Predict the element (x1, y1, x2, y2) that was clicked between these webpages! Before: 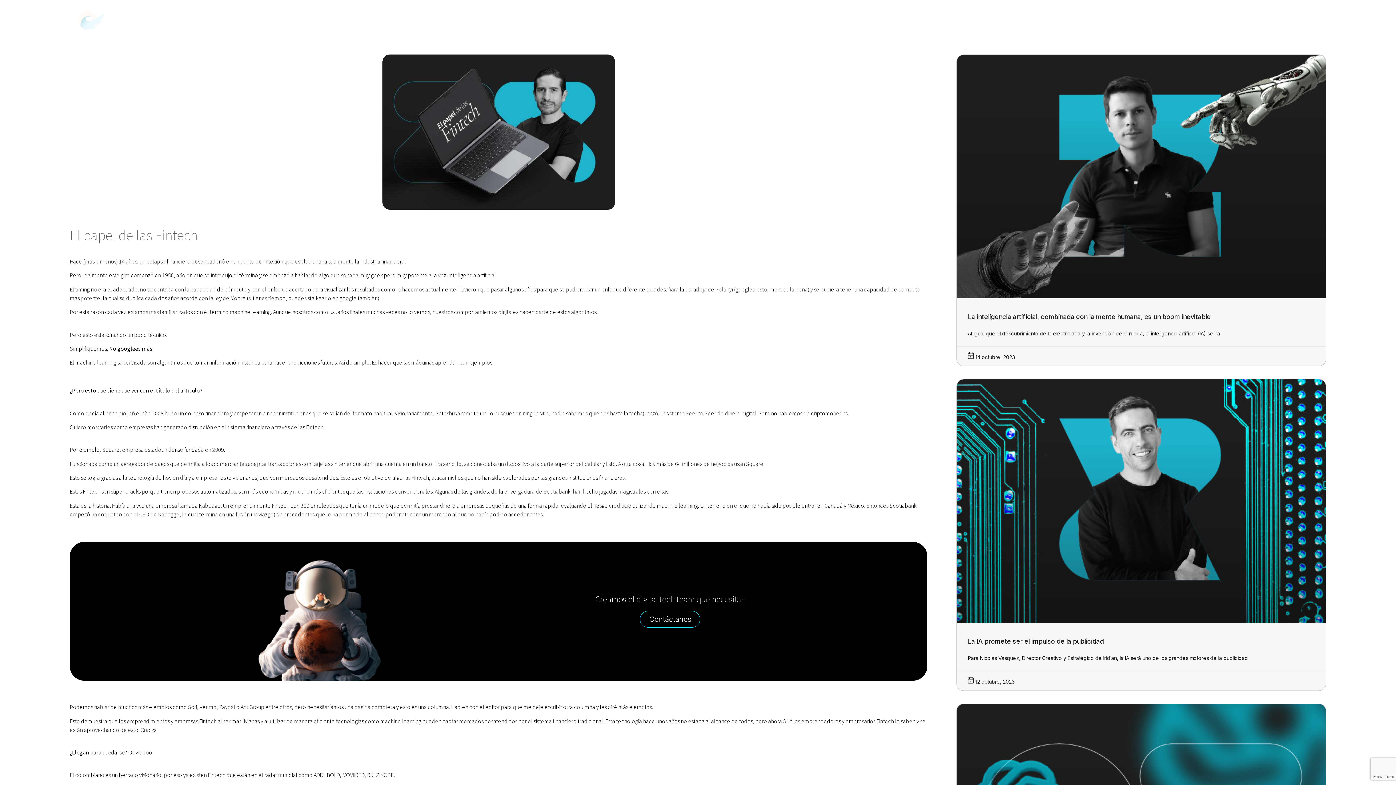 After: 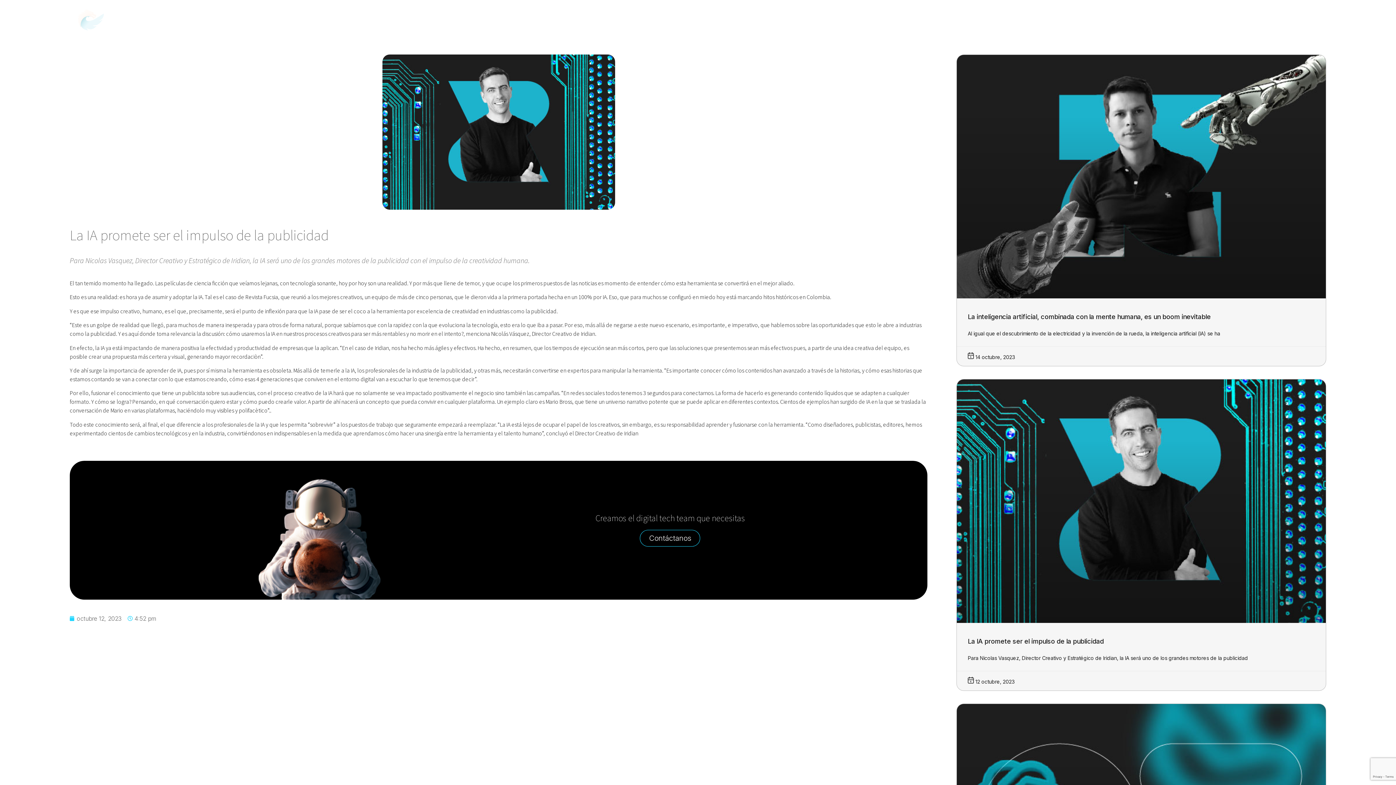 Action: bbox: (957, 379, 1326, 623)